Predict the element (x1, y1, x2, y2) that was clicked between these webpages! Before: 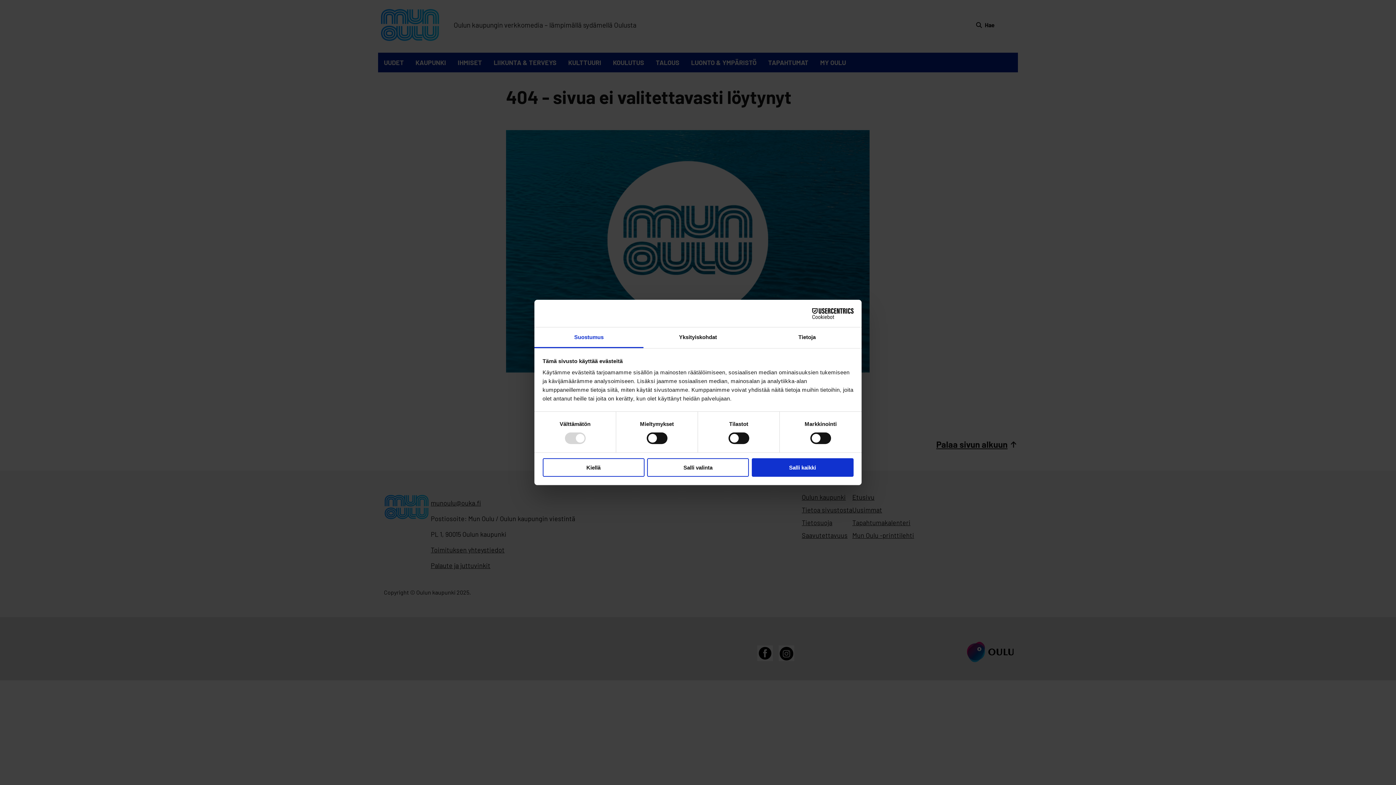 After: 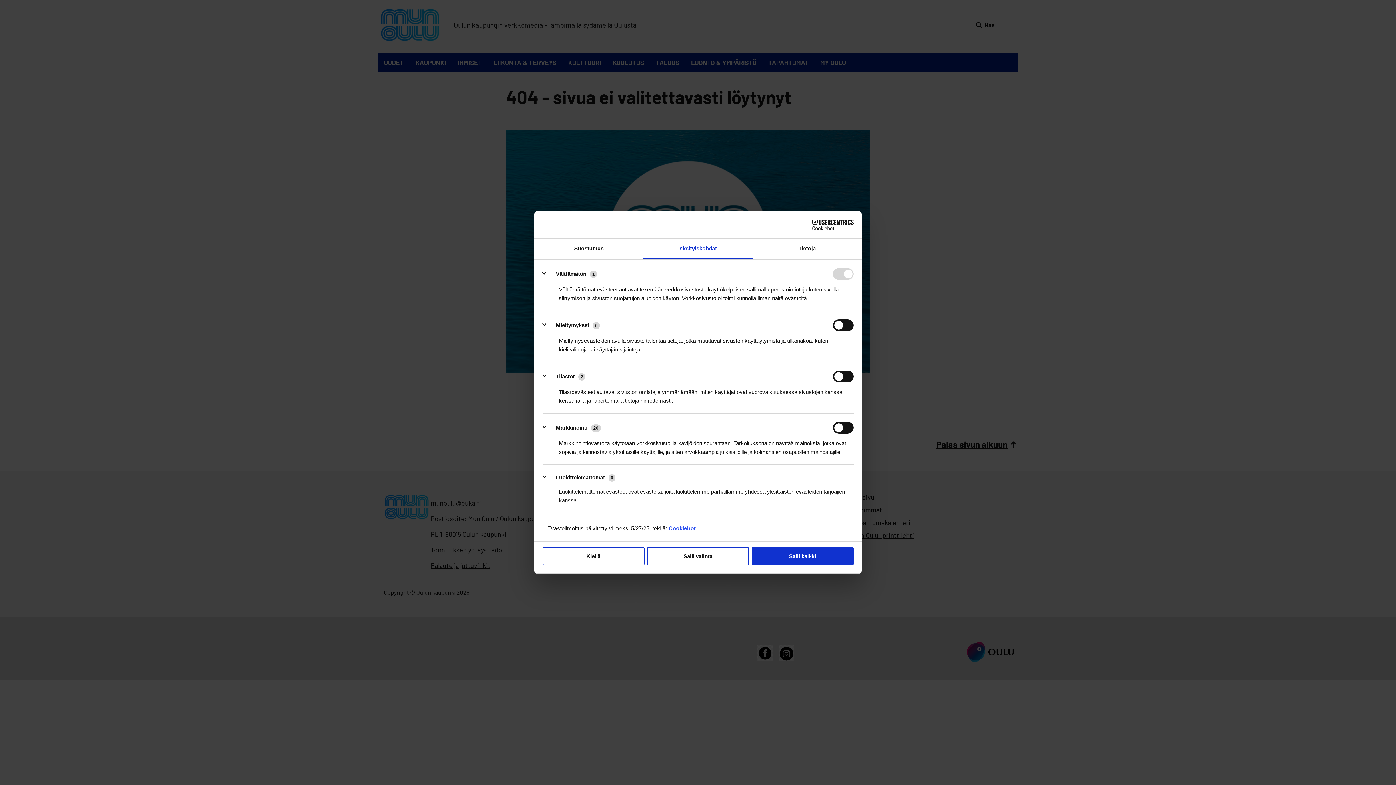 Action: bbox: (643, 327, 752, 348) label: Yksityiskohdat